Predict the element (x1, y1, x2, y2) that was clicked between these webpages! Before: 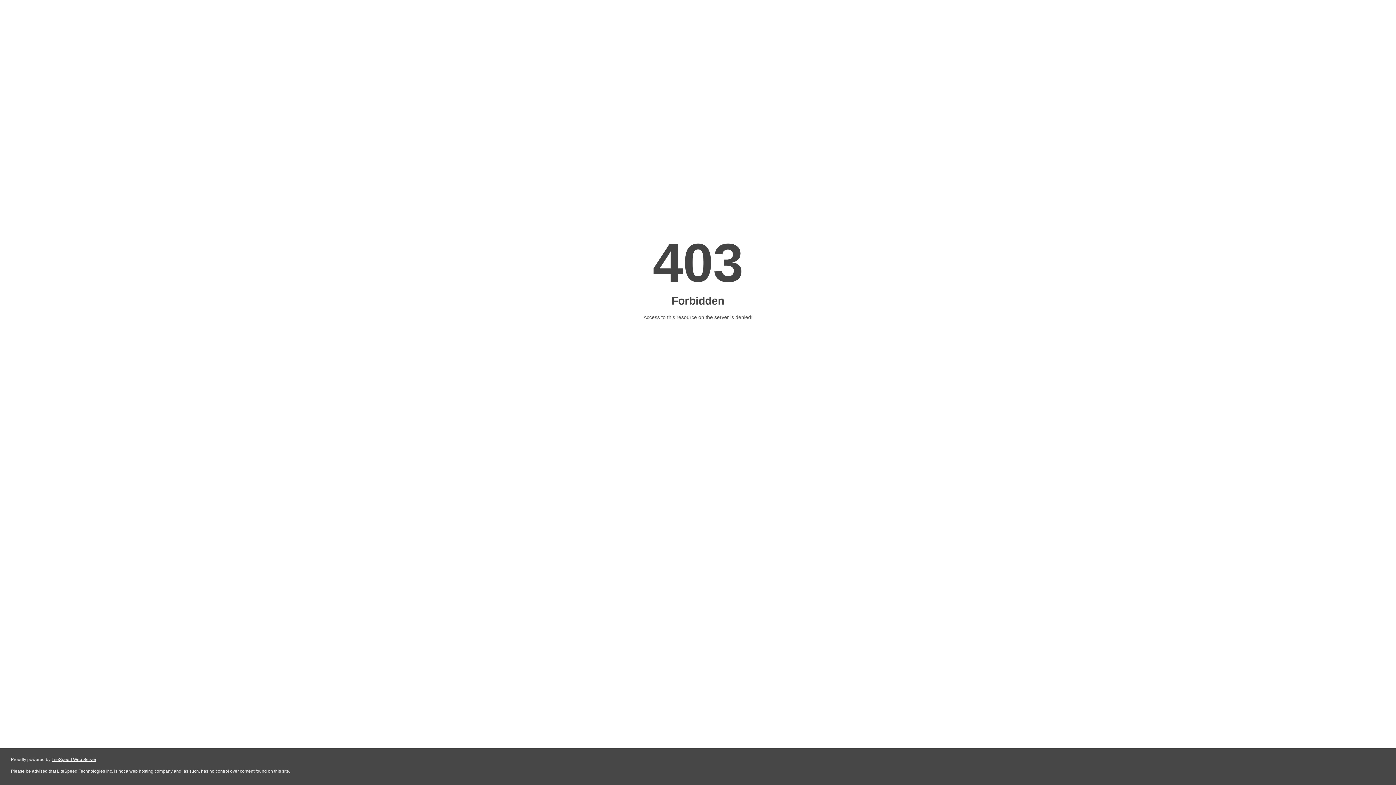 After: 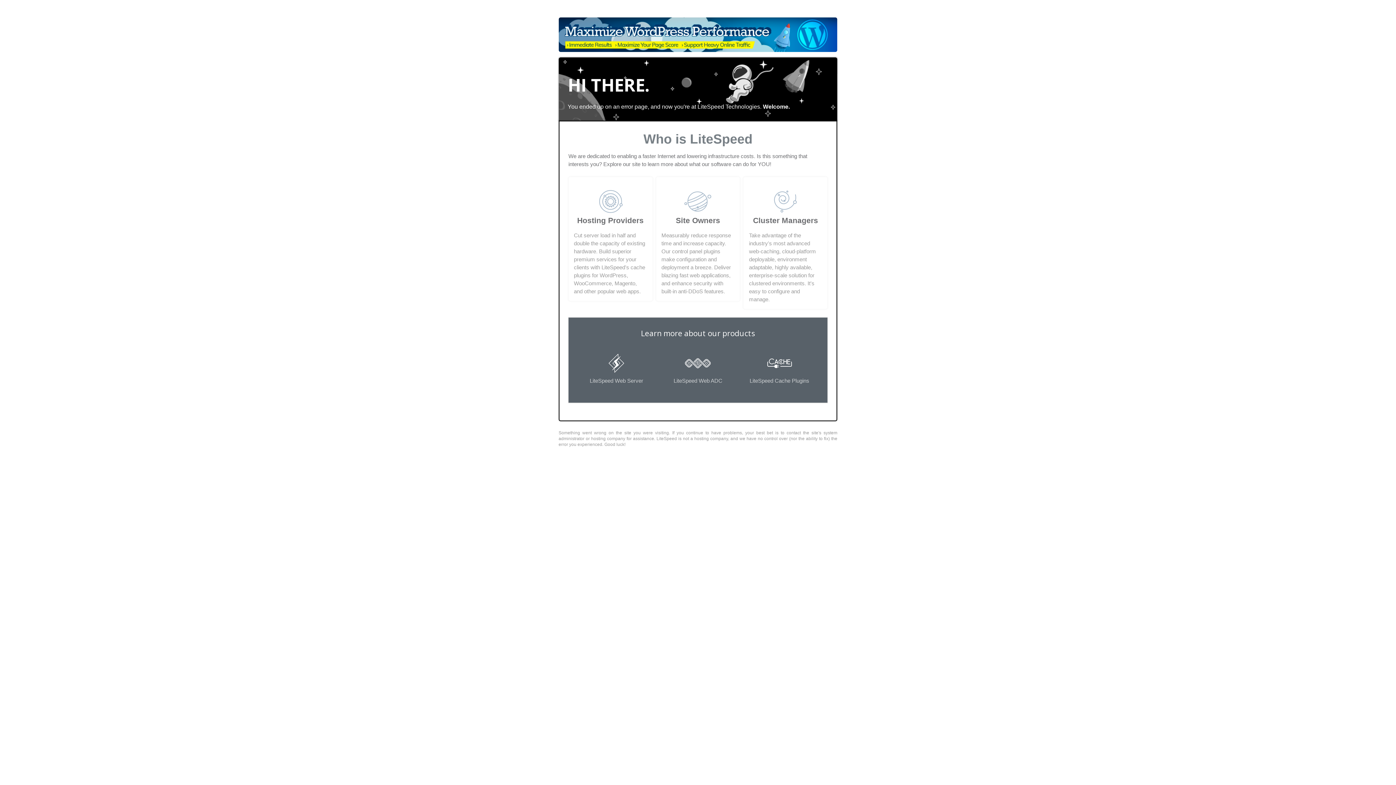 Action: label: LiteSpeed Web Server bbox: (51, 757, 96, 762)